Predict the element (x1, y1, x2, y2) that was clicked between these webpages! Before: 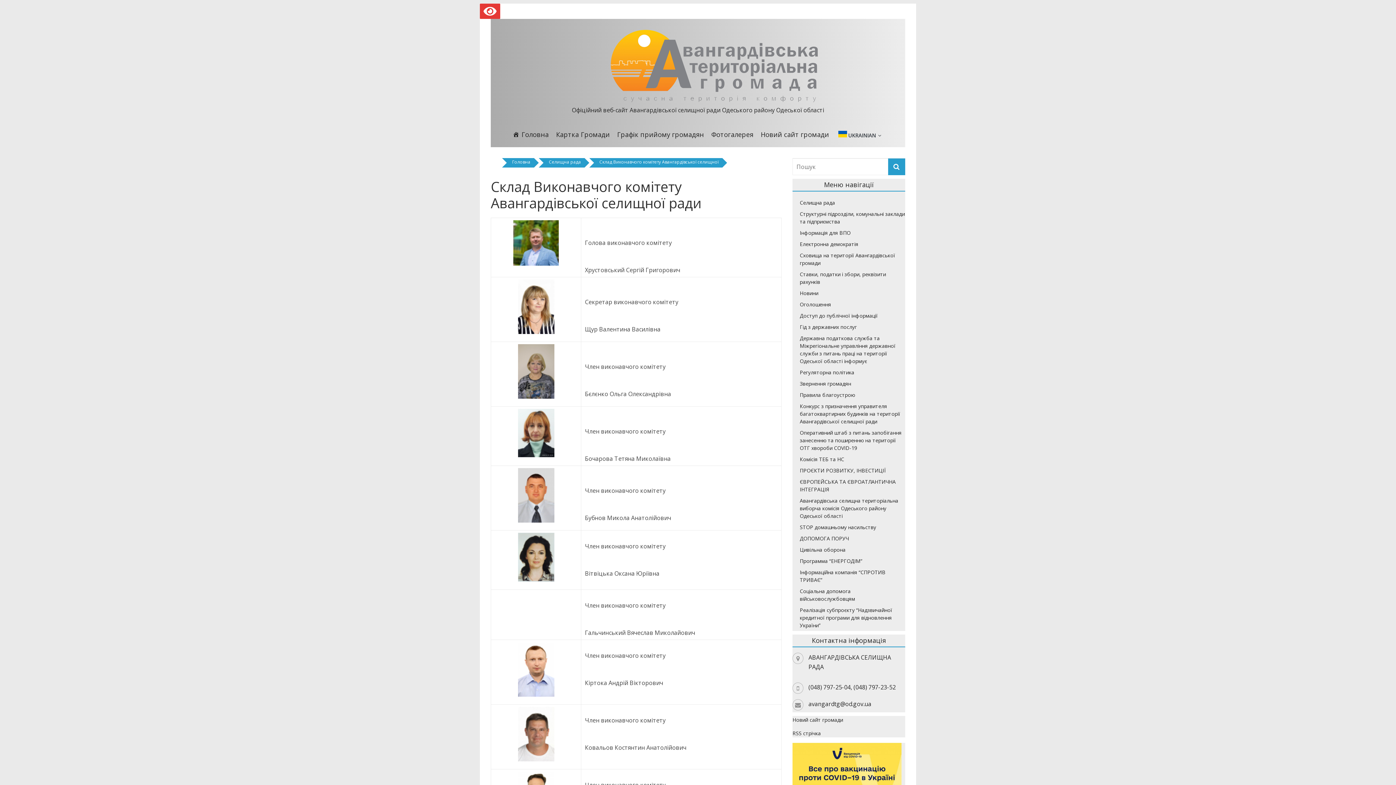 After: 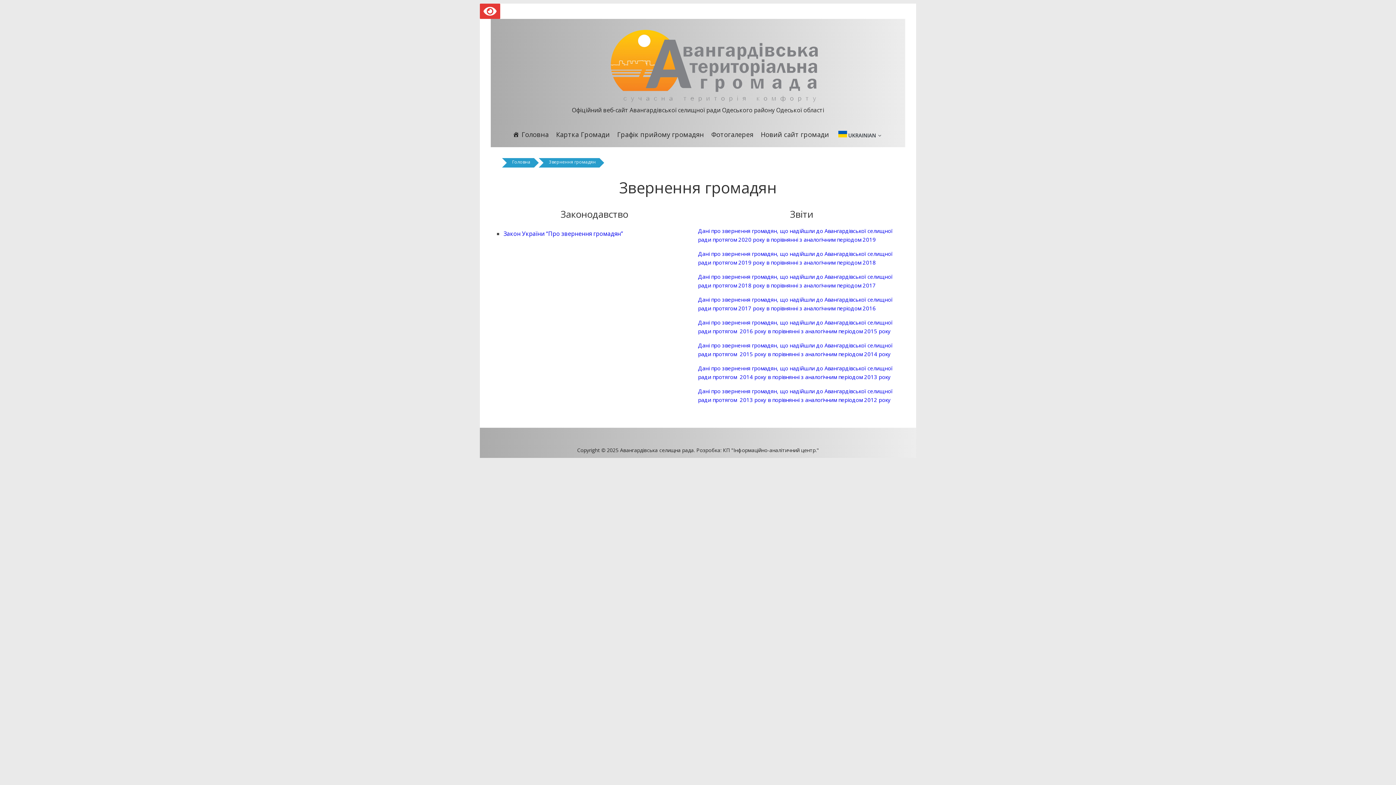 Action: label: Звернення громадян bbox: (800, 380, 851, 387)